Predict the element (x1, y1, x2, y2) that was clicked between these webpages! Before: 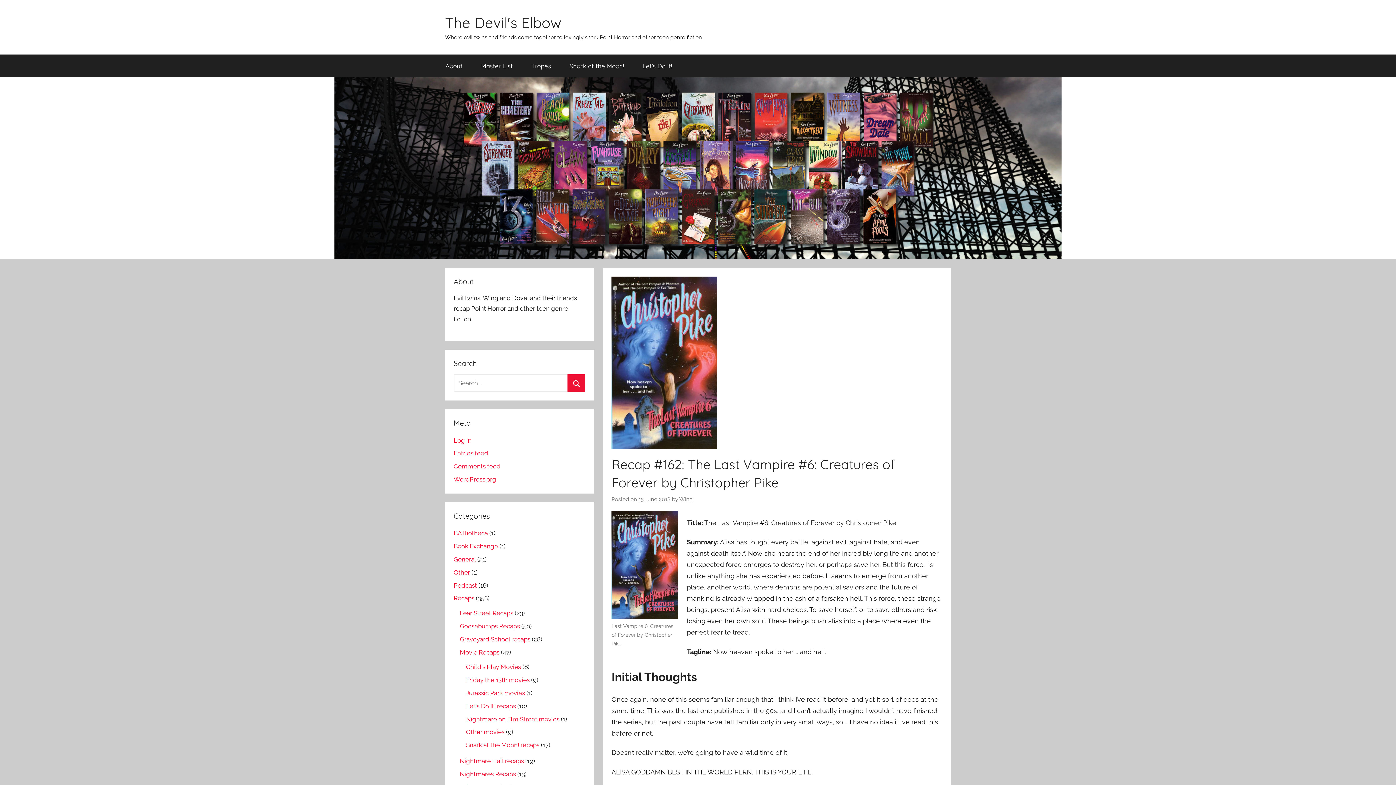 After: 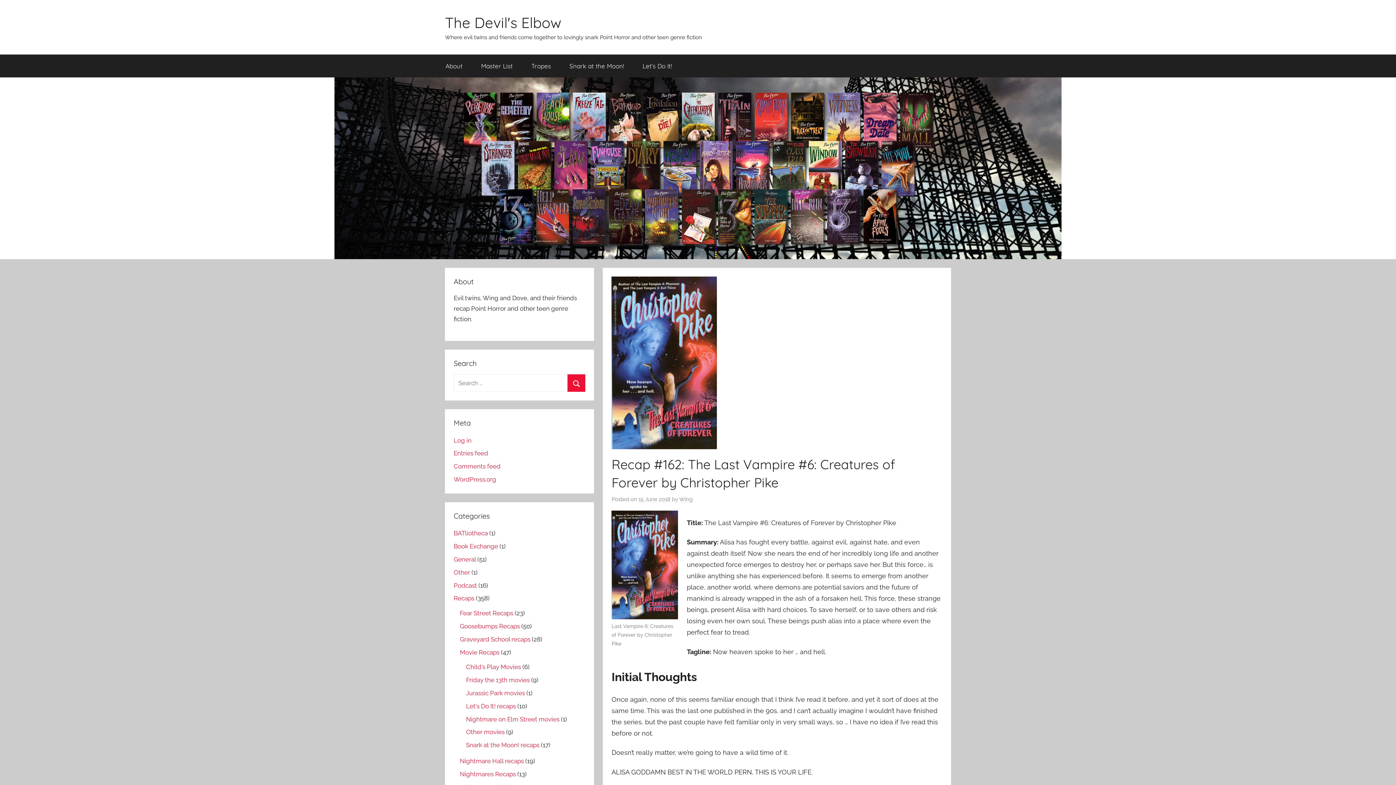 Action: label: 15 June 2018 bbox: (638, 496, 670, 503)